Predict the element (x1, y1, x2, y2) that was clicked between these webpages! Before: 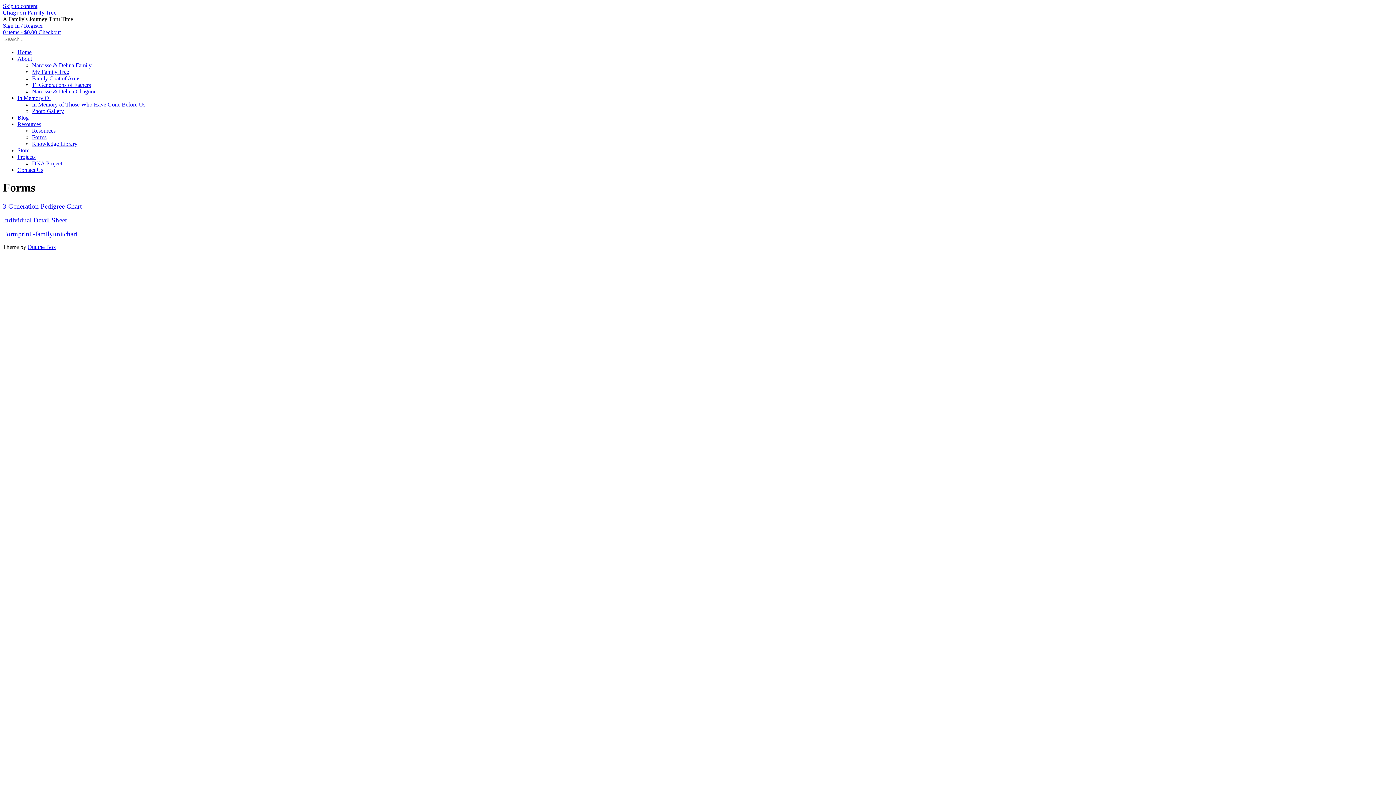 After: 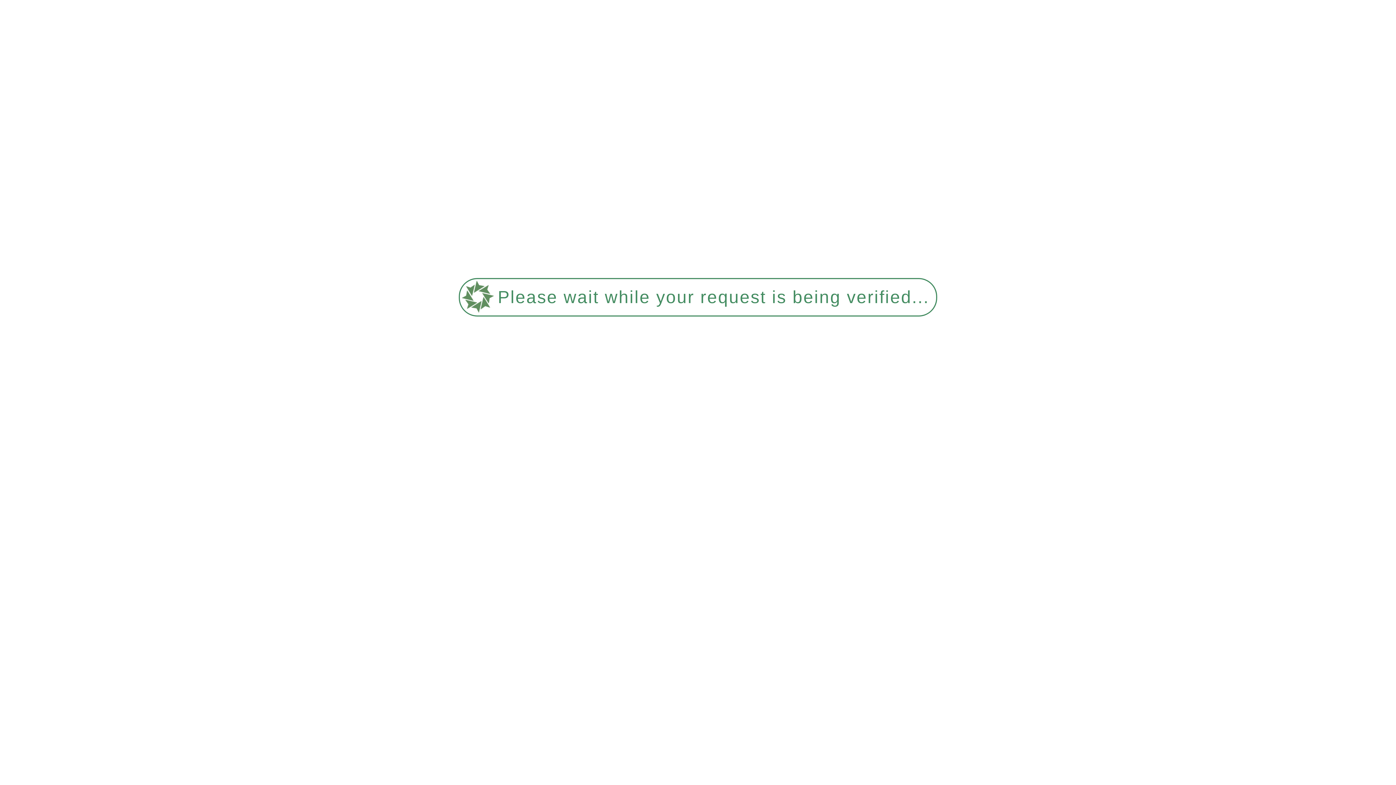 Action: bbox: (17, 49, 31, 55) label: Home